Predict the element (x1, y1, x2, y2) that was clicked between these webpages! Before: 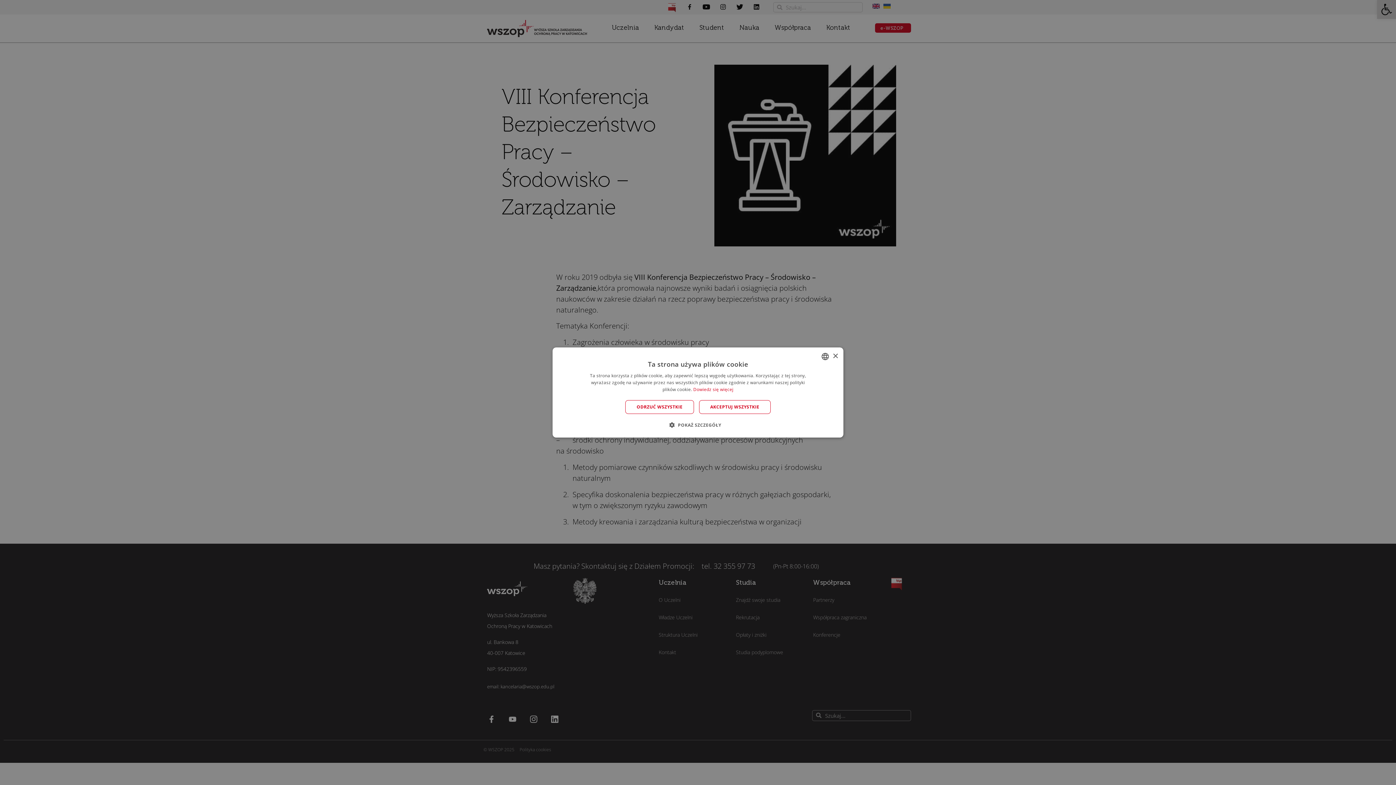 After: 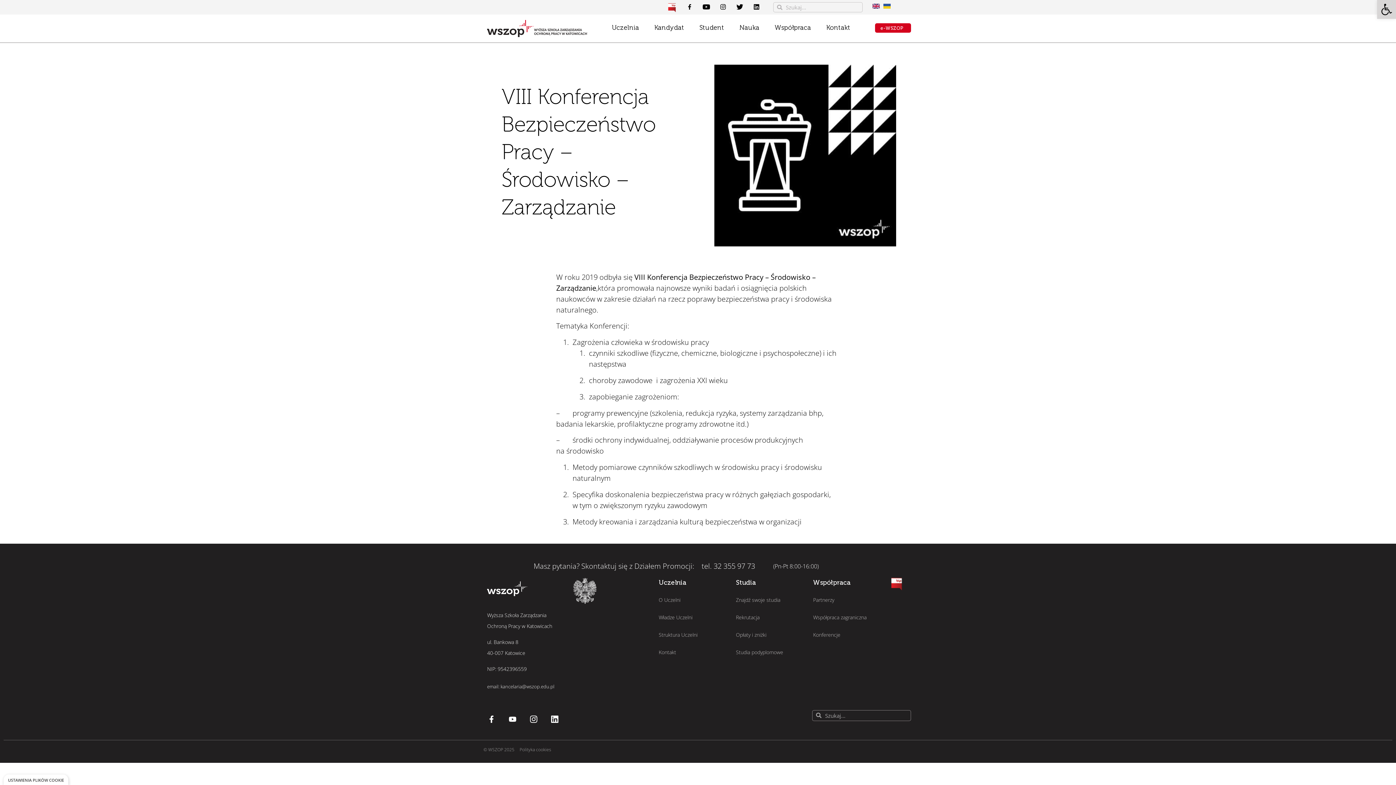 Action: bbox: (625, 400, 694, 414) label: ODRZUĆ WSZYSTKIE